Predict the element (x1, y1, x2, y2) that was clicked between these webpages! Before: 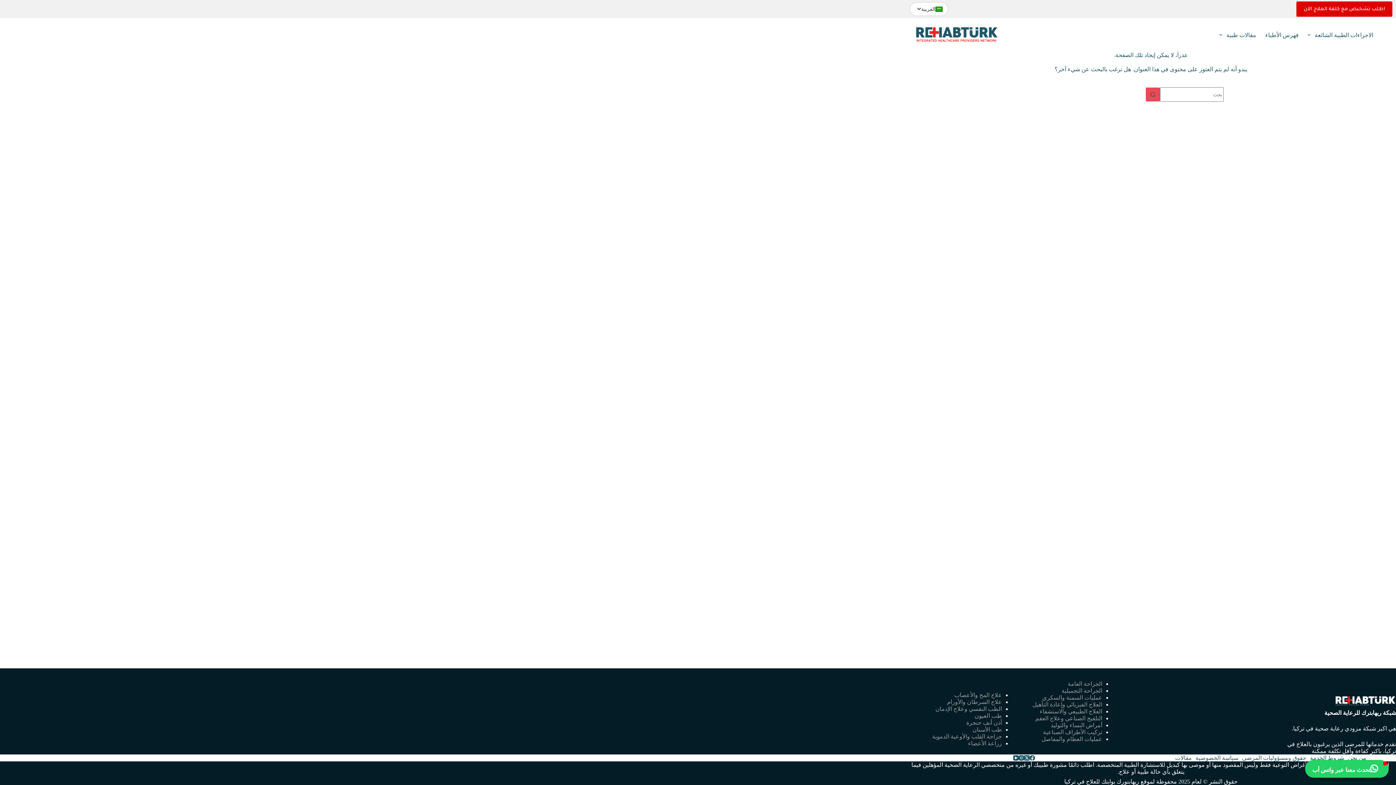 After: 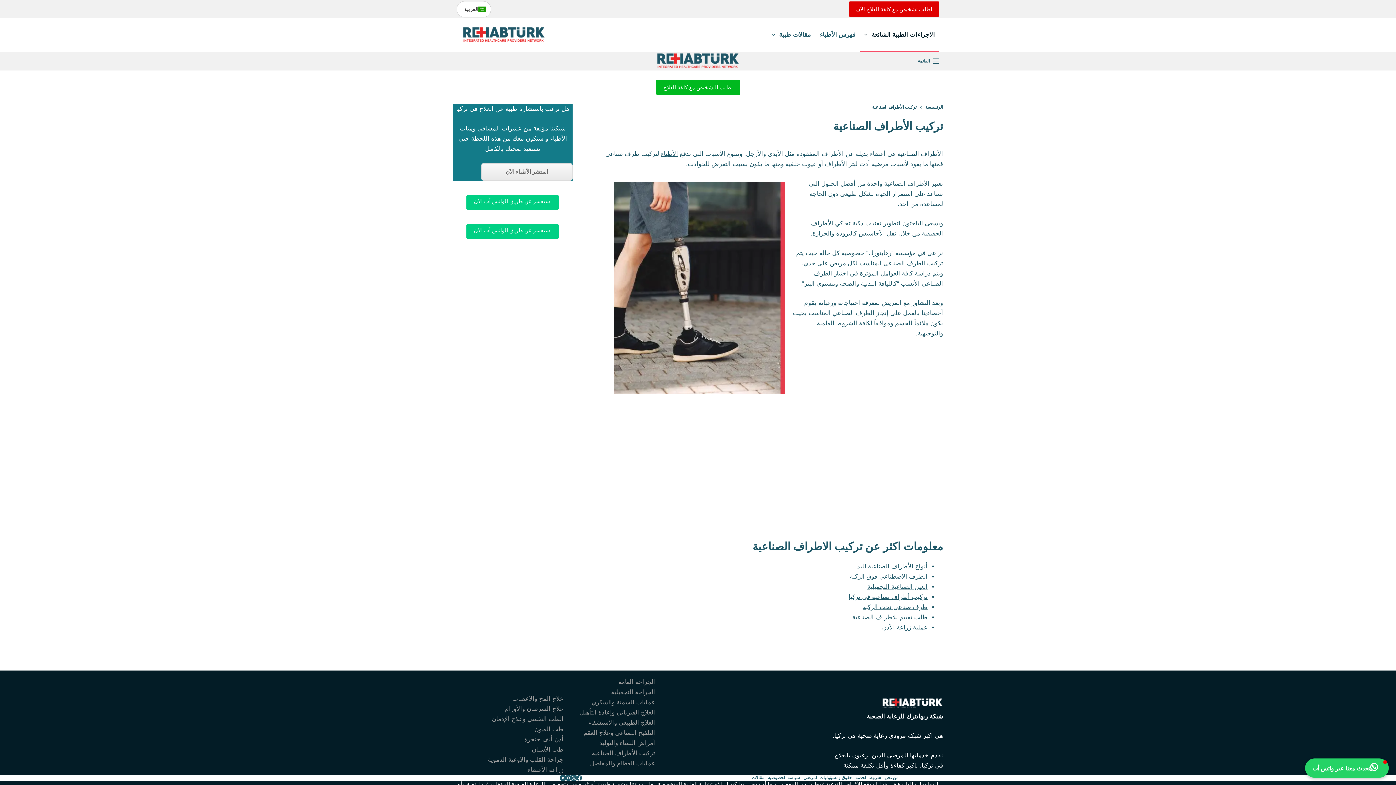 Action: label: تركيب الأطراف الصناعية bbox: (1043, 729, 1102, 735)